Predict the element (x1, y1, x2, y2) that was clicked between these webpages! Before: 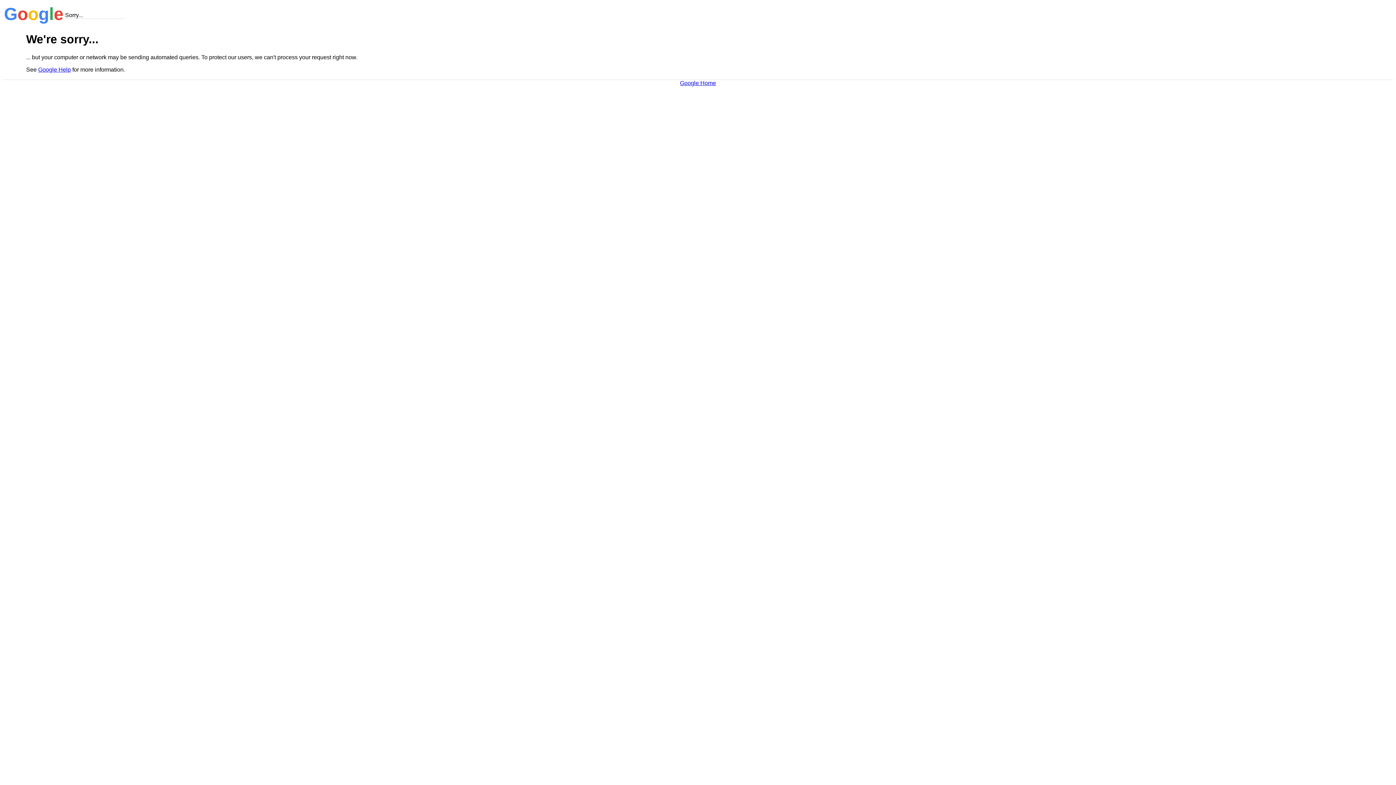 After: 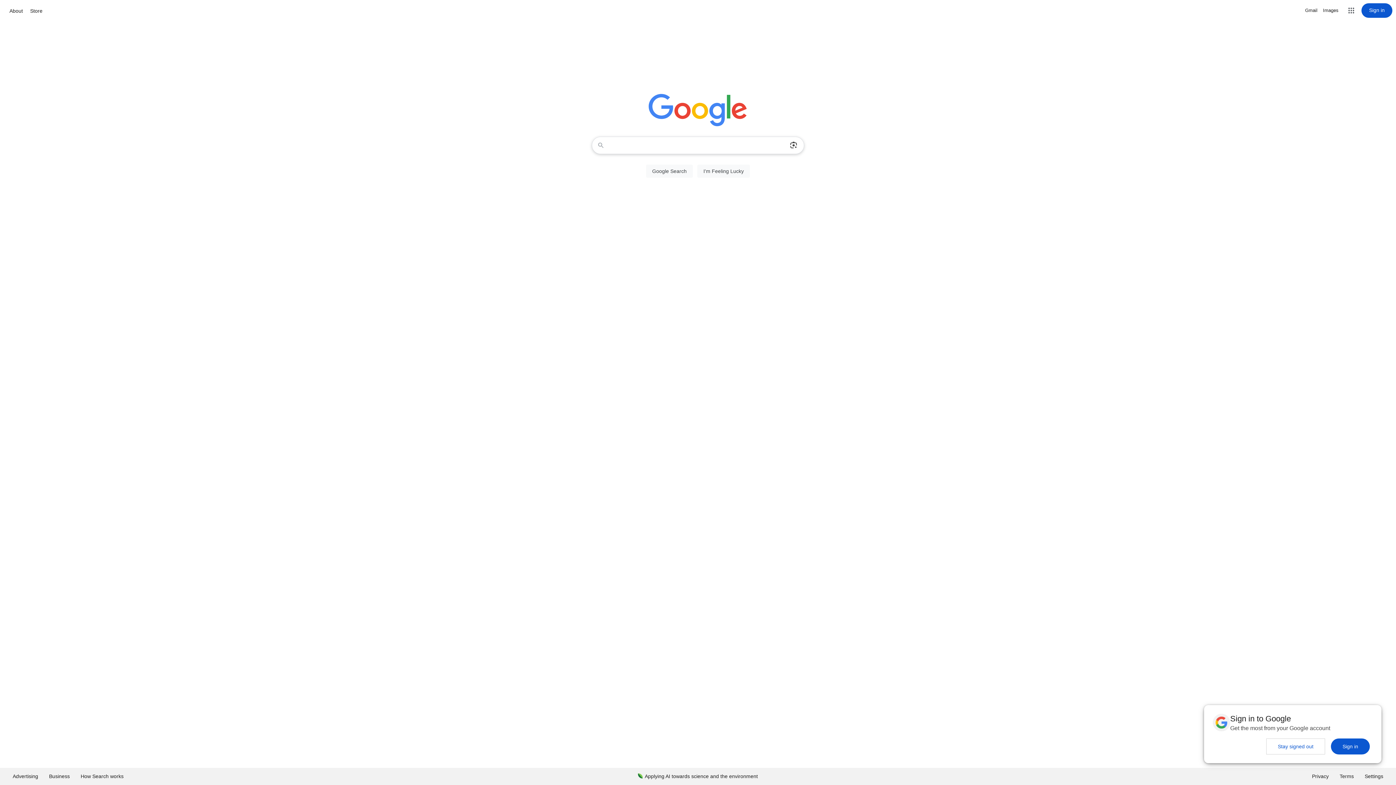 Action: label: Google Home bbox: (680, 79, 716, 86)